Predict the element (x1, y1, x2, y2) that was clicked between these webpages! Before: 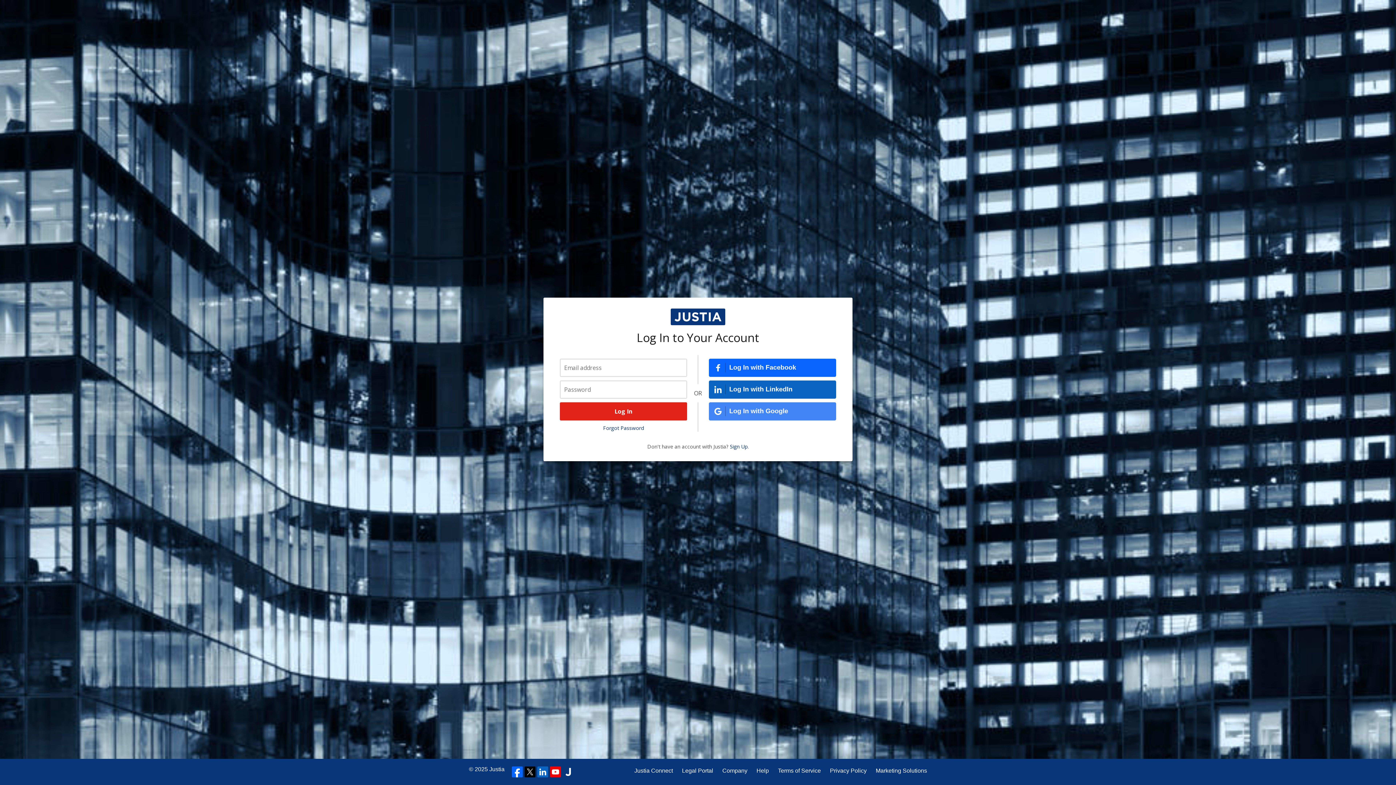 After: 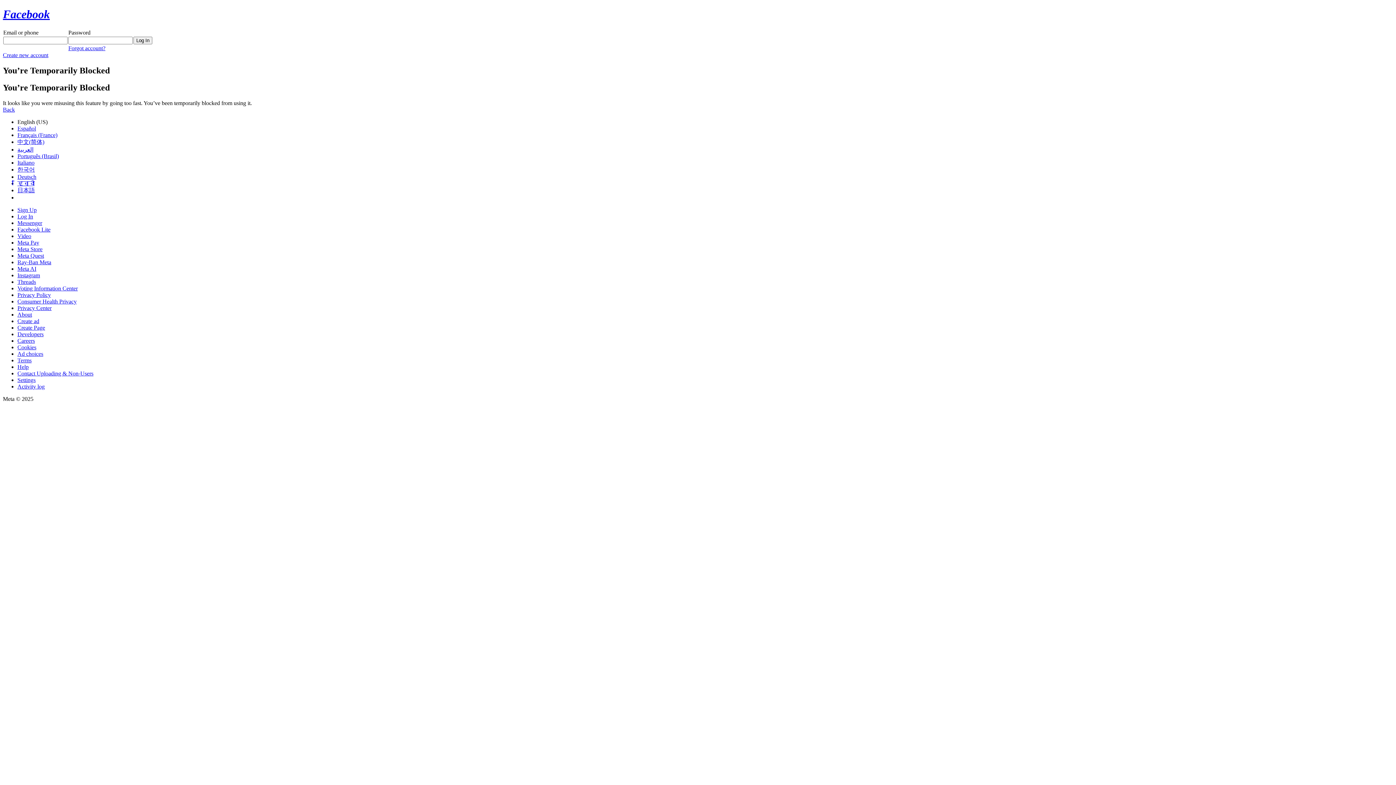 Action: bbox: (709, 358, 836, 376) label: Log In with Facebook